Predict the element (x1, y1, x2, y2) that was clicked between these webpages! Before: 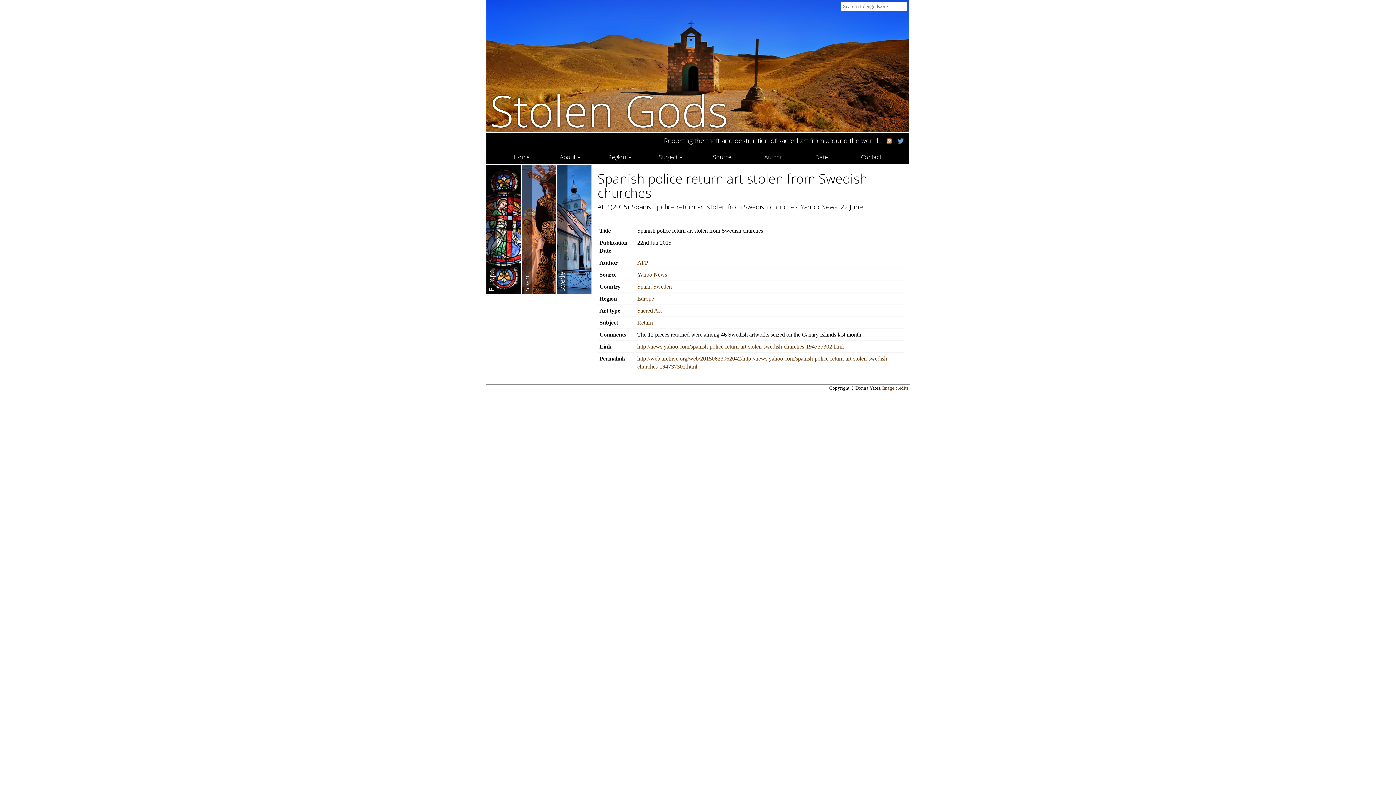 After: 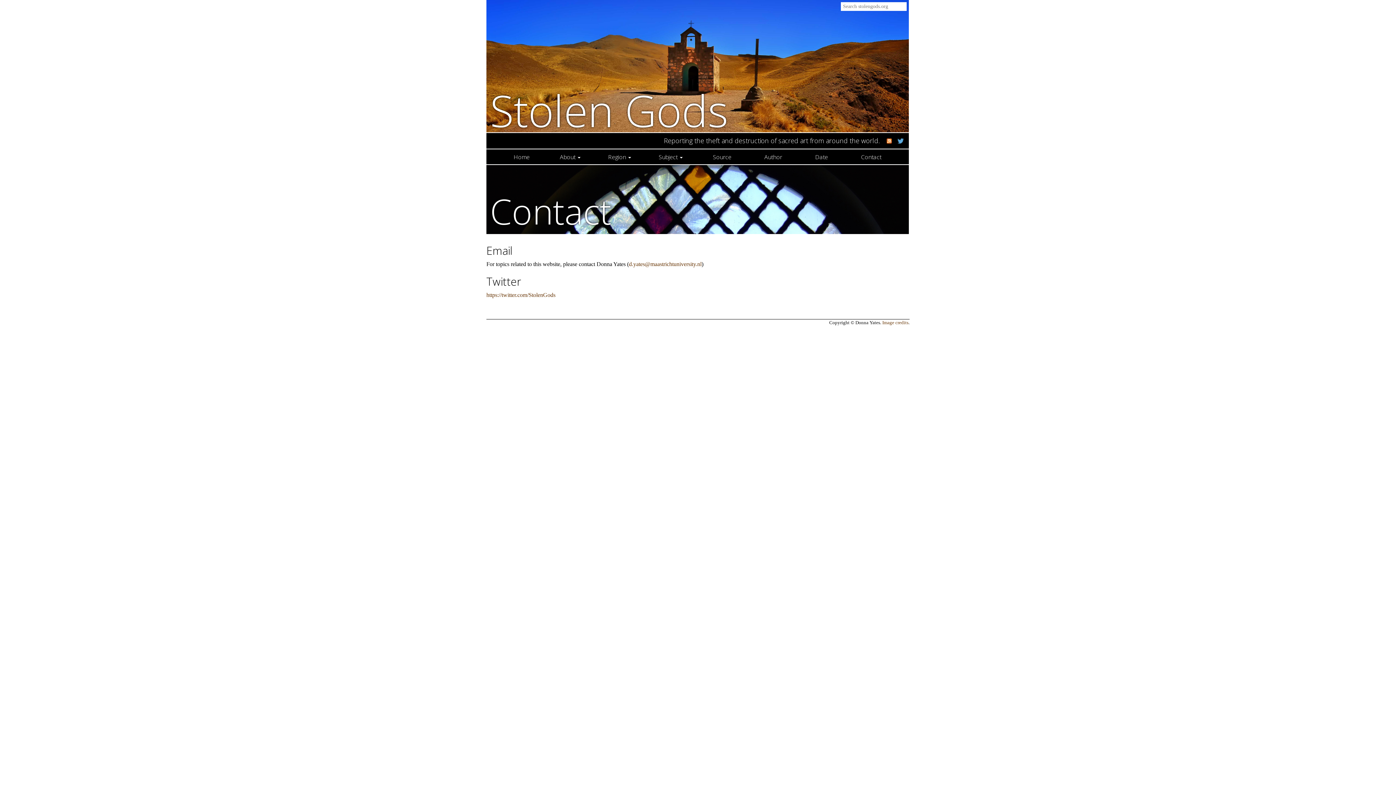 Action: label: Contact bbox: (844, 149, 898, 164)